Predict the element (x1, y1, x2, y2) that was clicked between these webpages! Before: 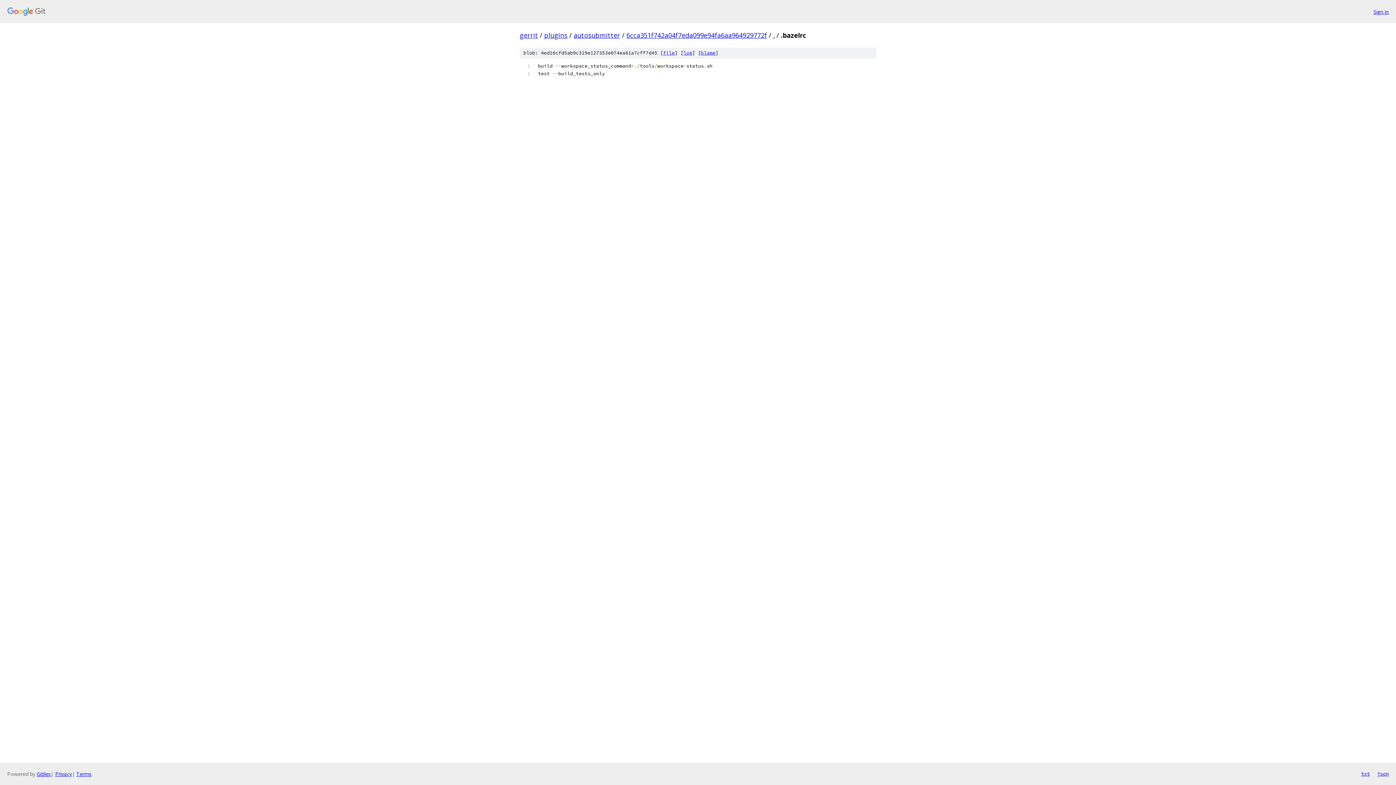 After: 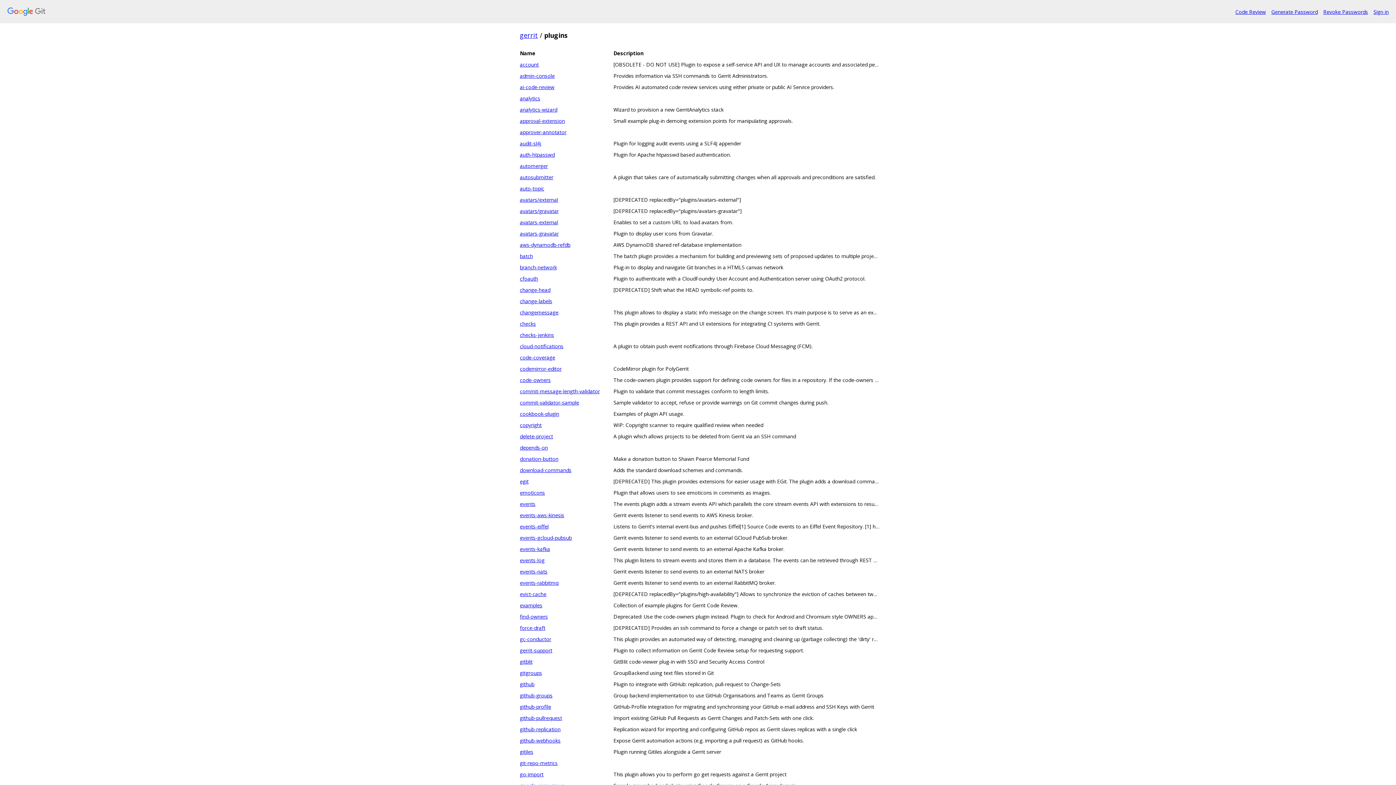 Action: label: plugins bbox: (544, 30, 567, 39)